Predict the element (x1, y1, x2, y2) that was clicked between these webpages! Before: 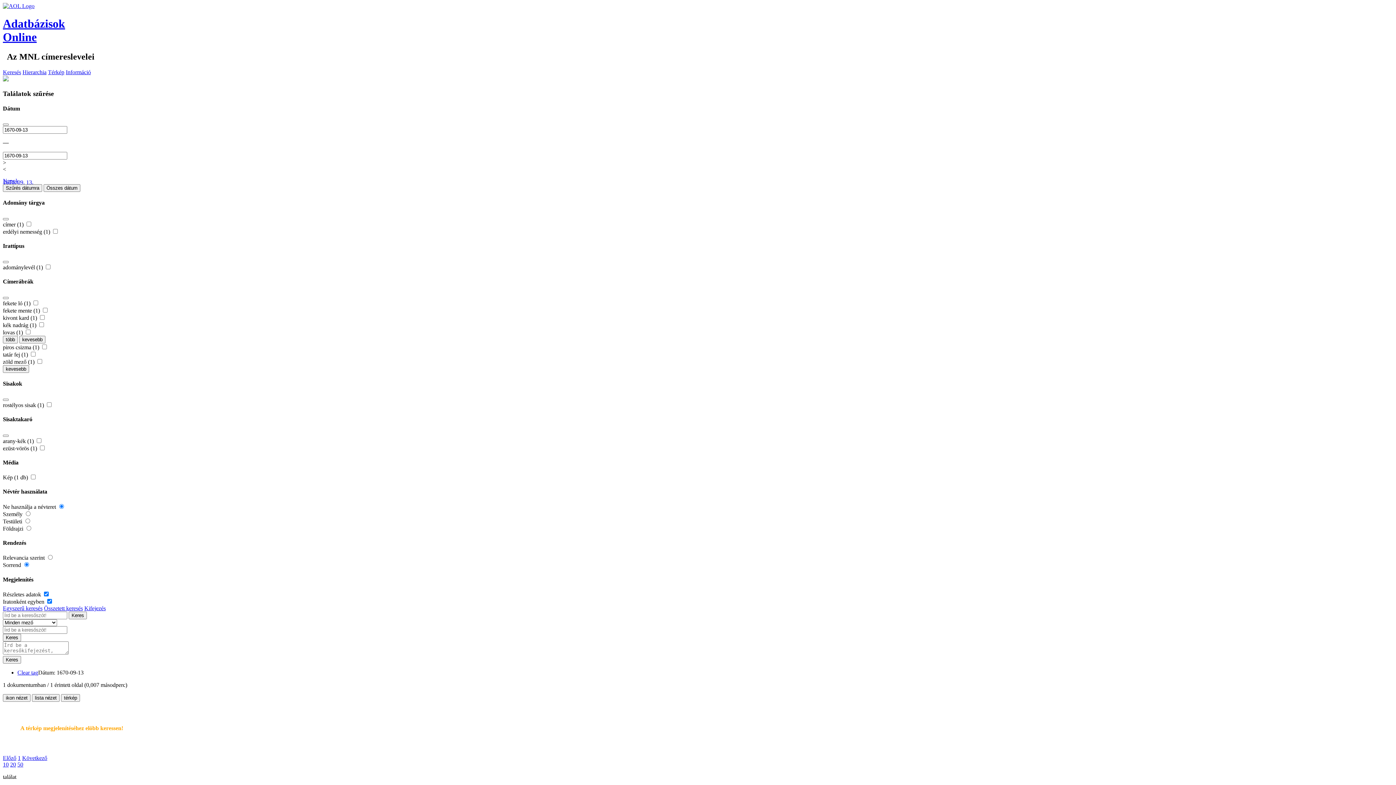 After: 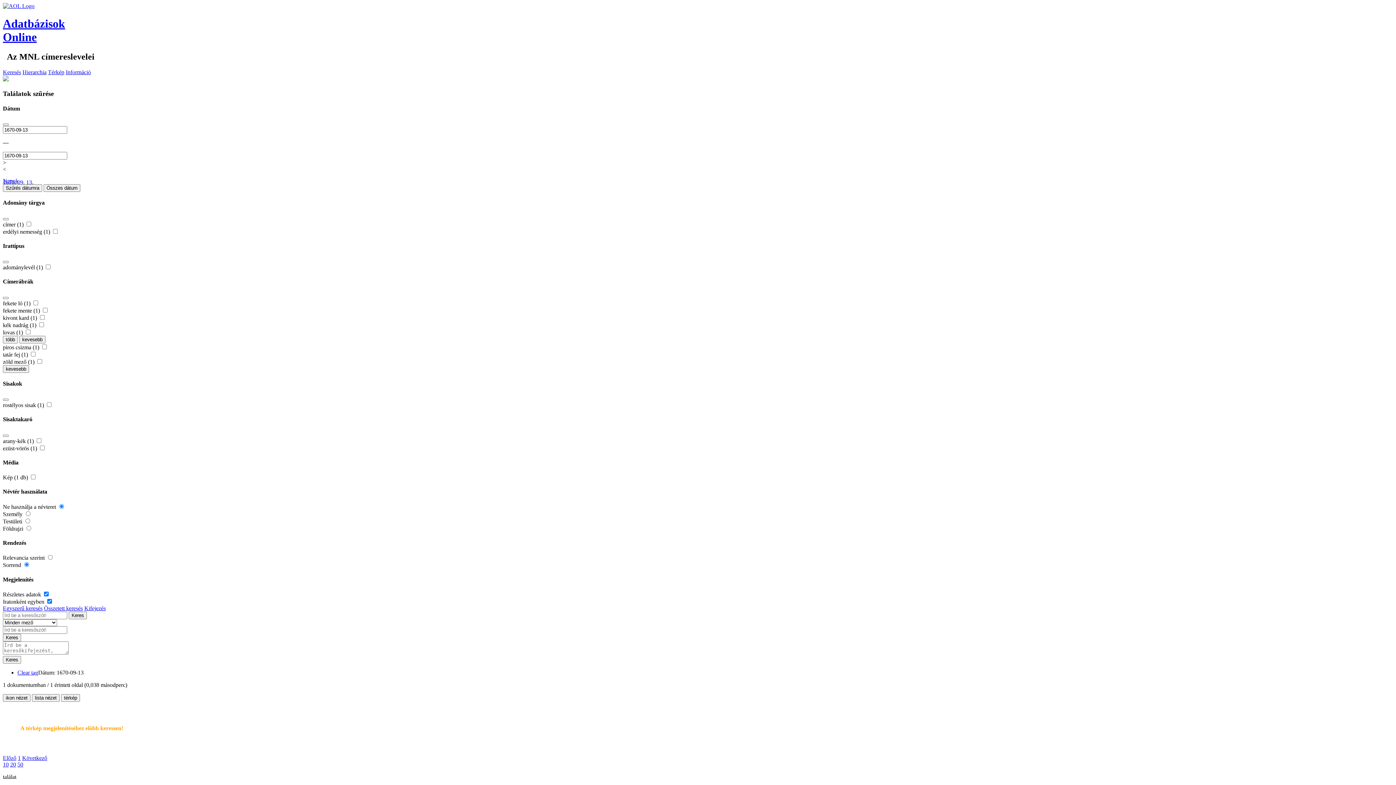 Action: bbox: (10, 761, 16, 767) label: 20